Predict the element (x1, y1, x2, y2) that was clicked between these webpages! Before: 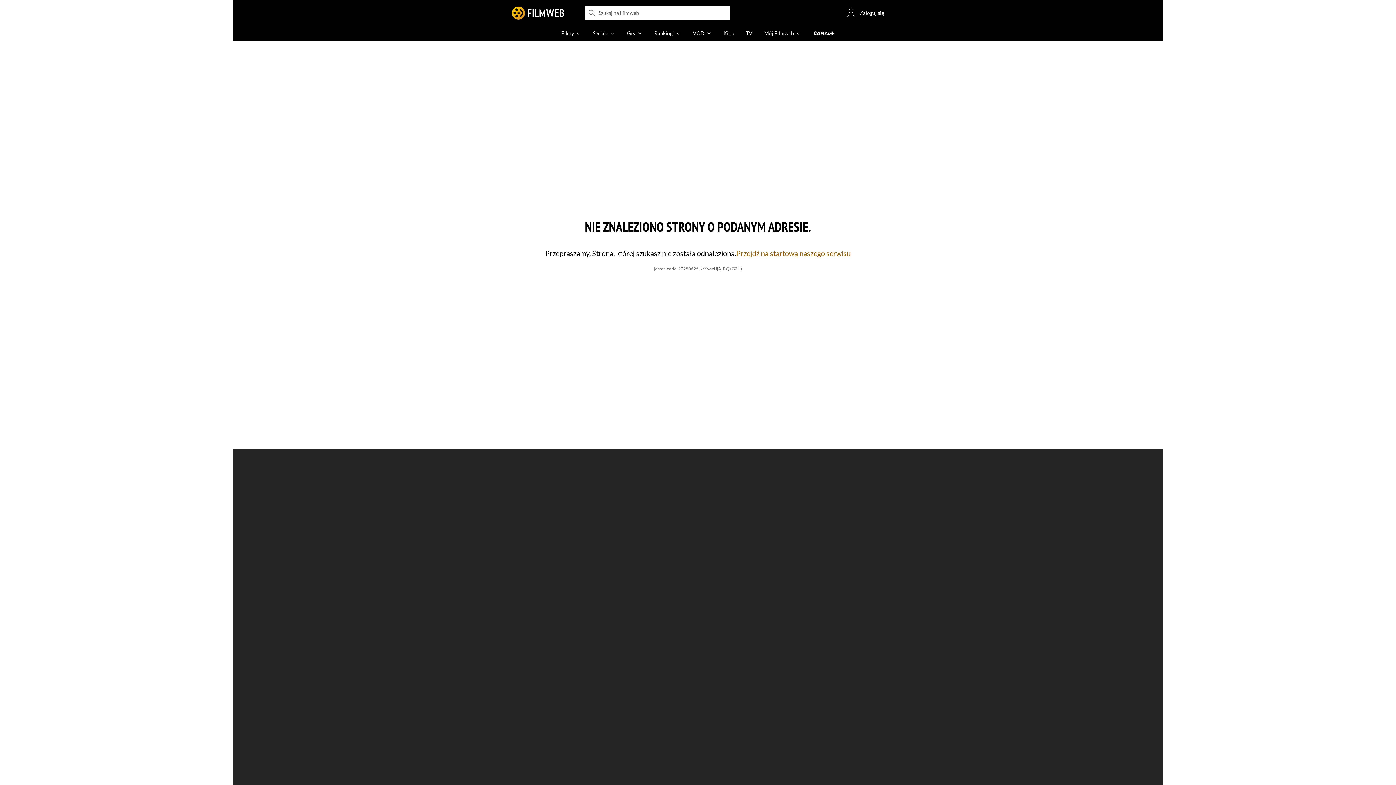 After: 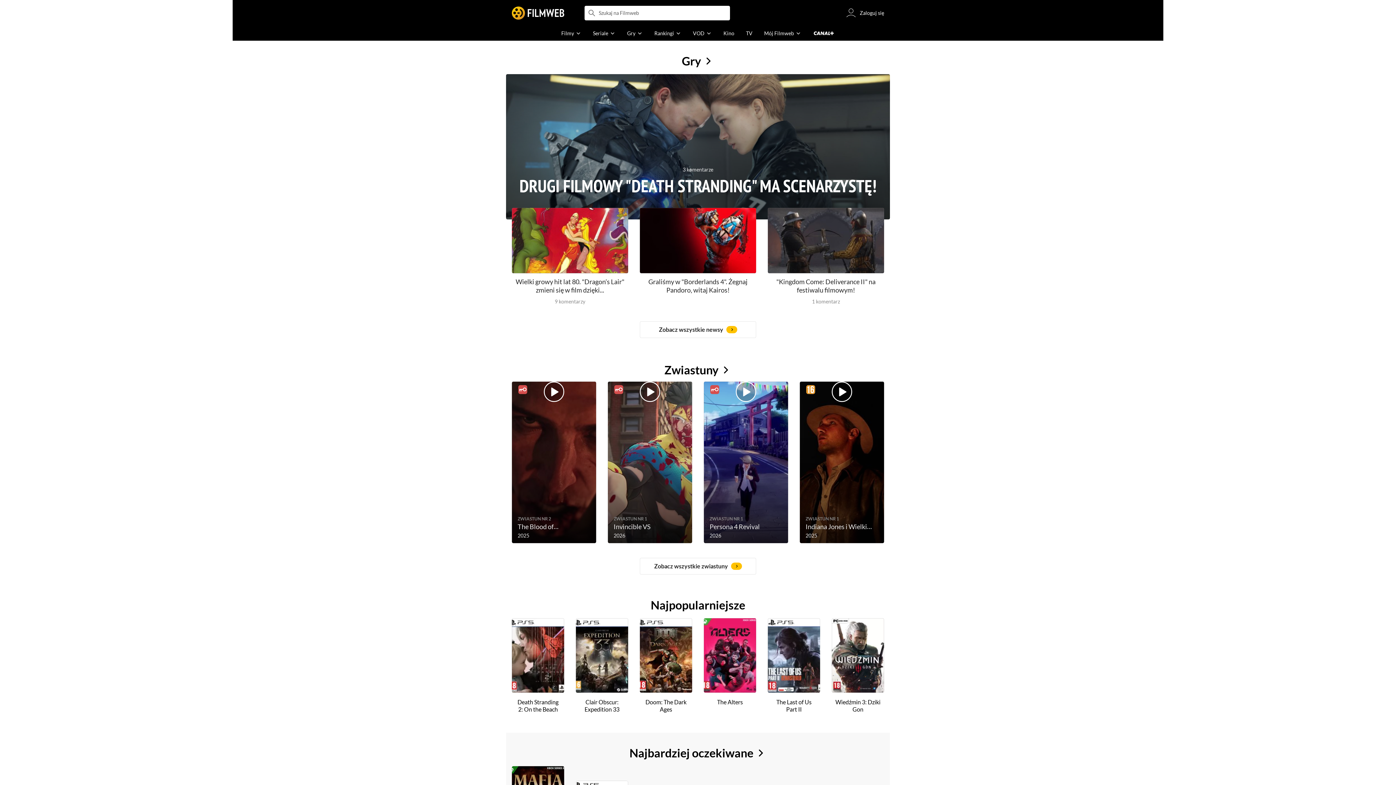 Action: bbox: (621, 26, 648, 40) label: Gry